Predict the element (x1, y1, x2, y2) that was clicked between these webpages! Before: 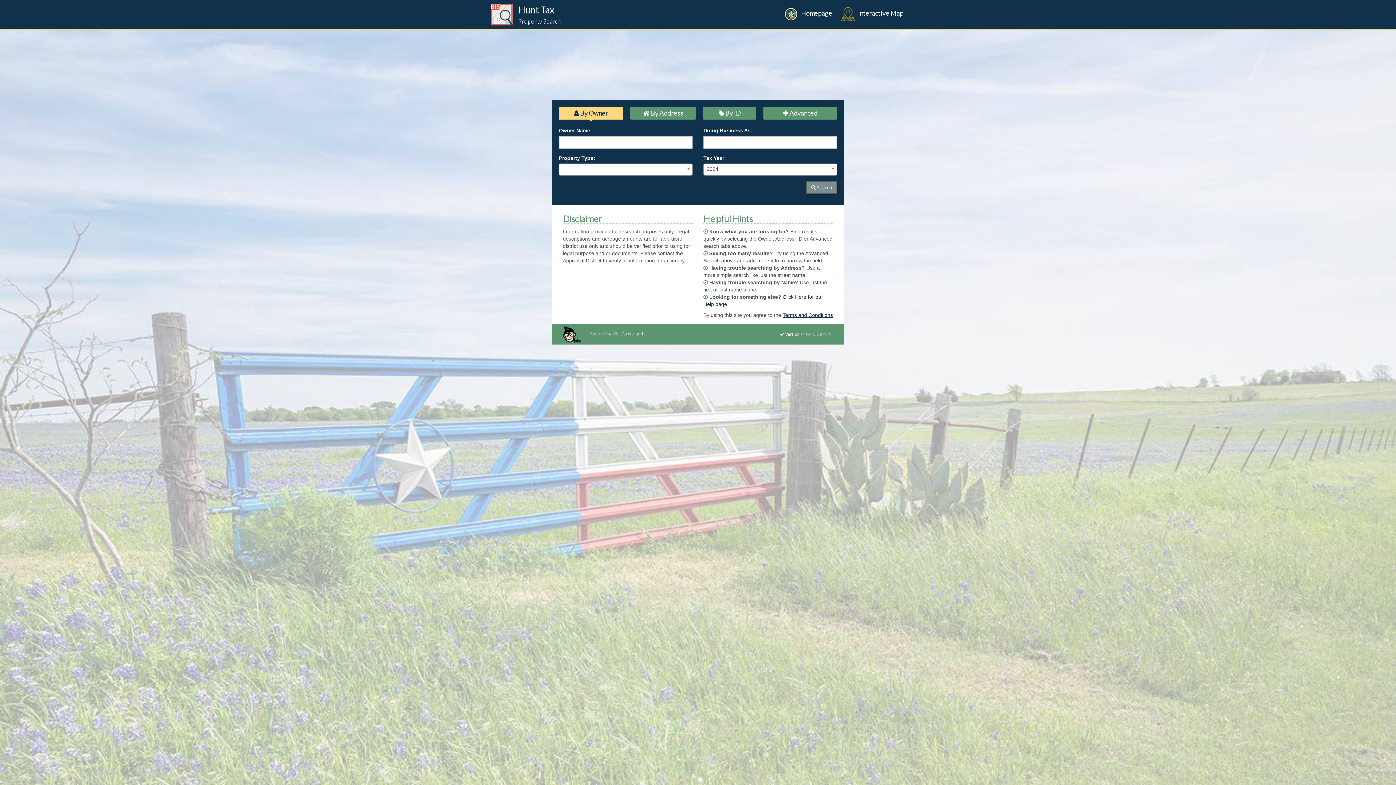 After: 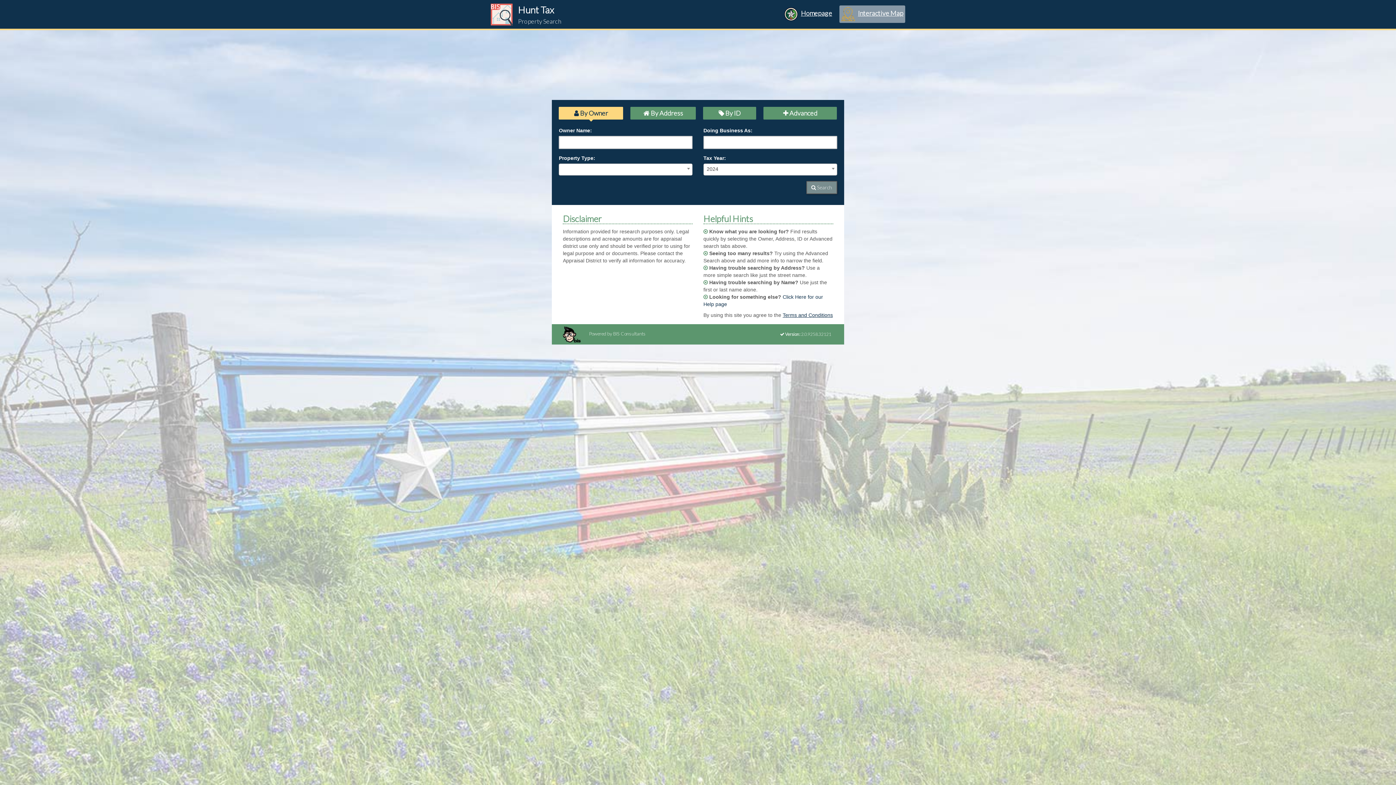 Action: bbox: (839, 5, 905, 22) label: Interactive Map